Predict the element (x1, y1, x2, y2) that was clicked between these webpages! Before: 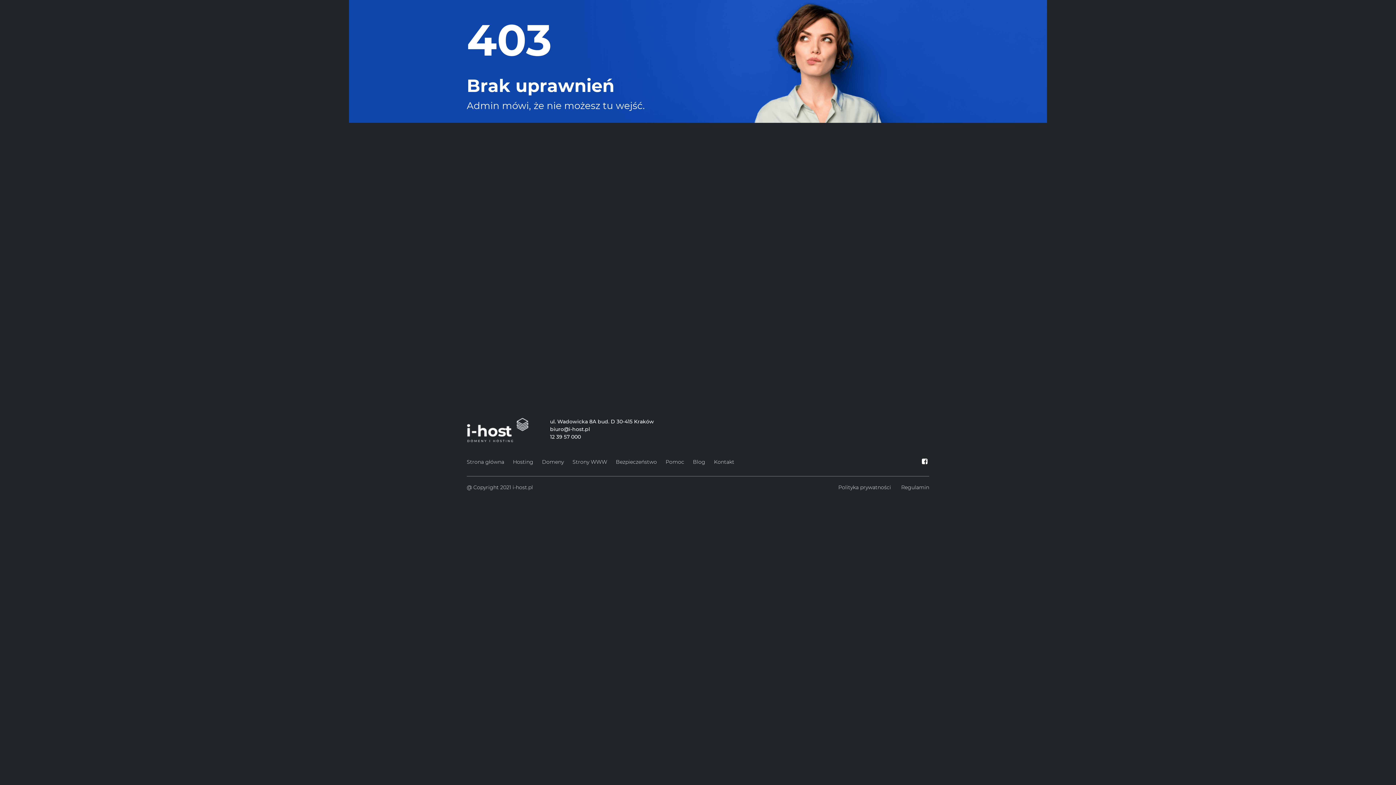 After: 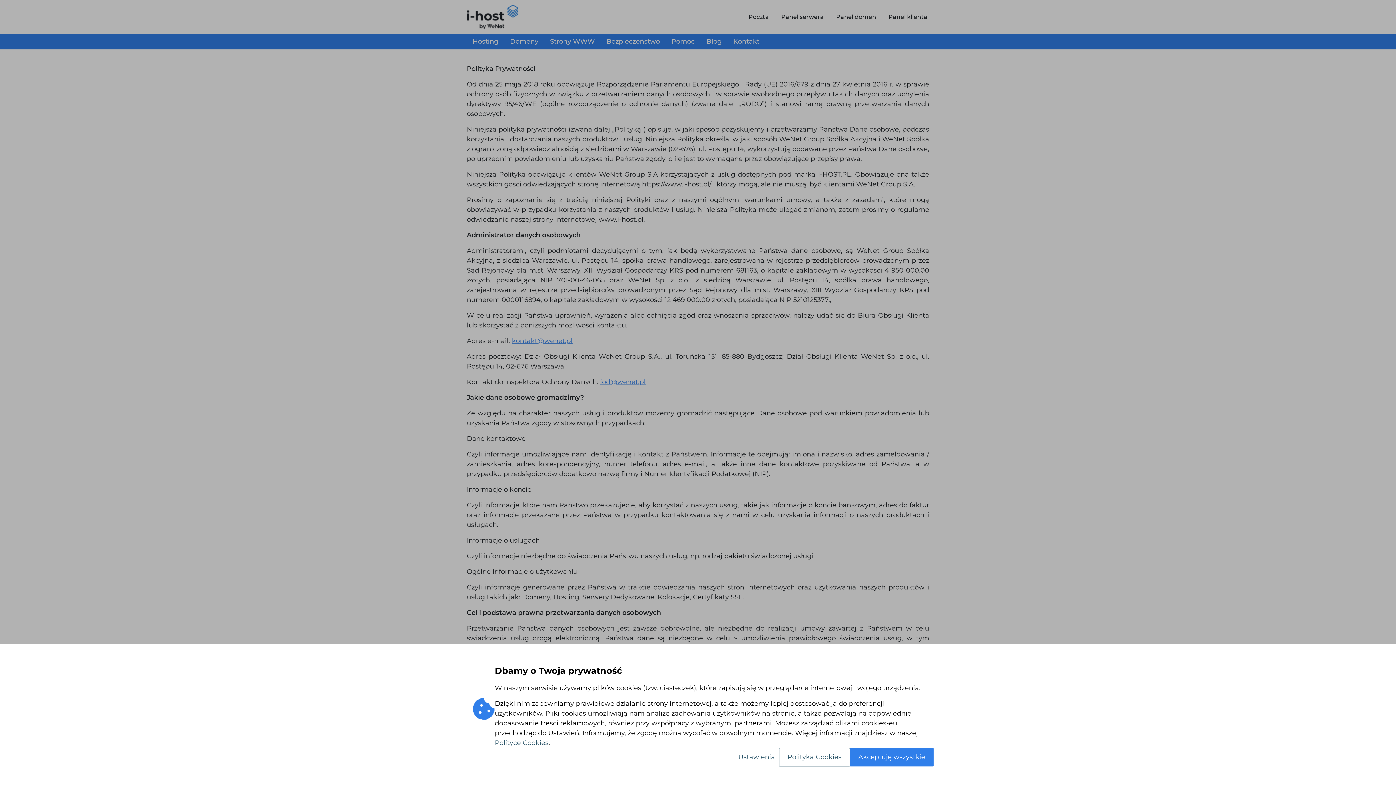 Action: bbox: (834, 482, 897, 493) label: Polityka prywatności